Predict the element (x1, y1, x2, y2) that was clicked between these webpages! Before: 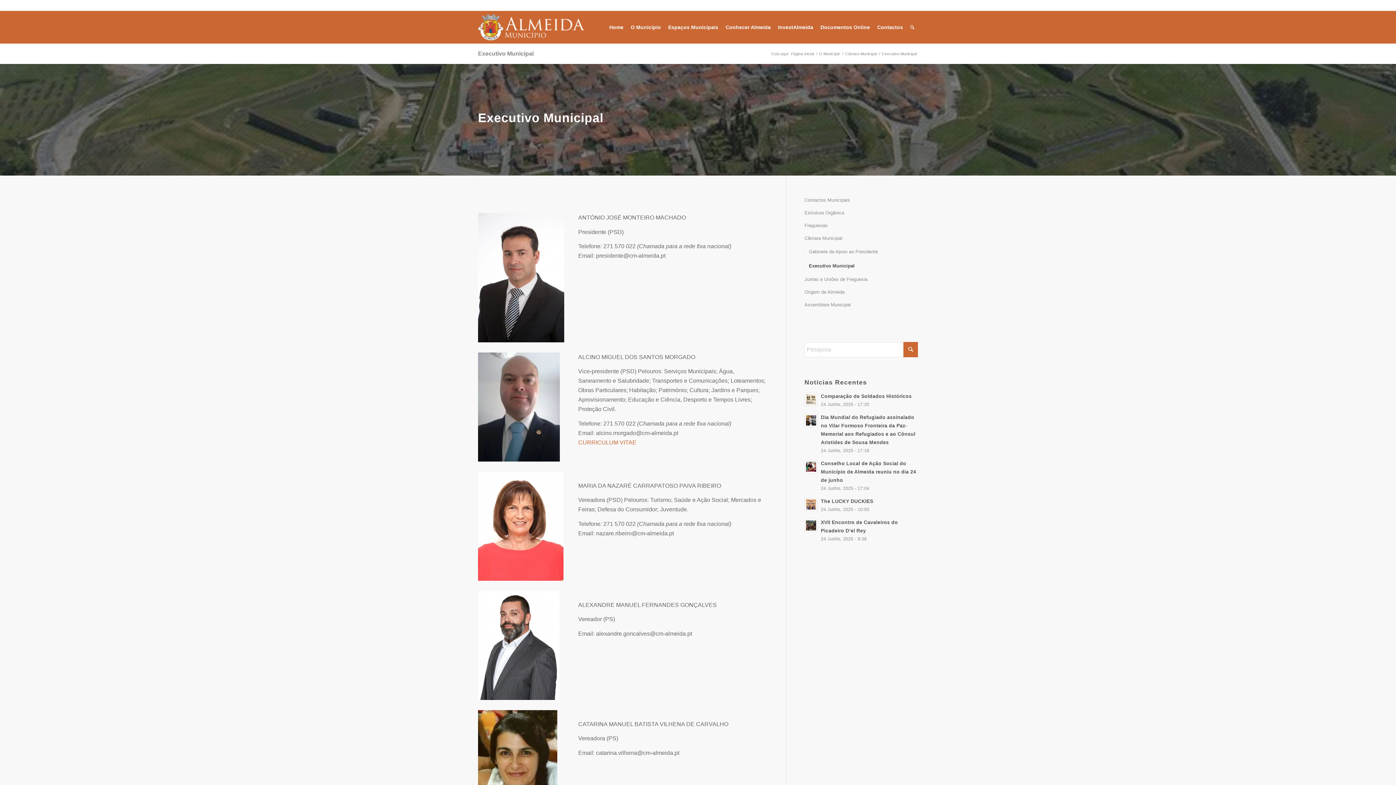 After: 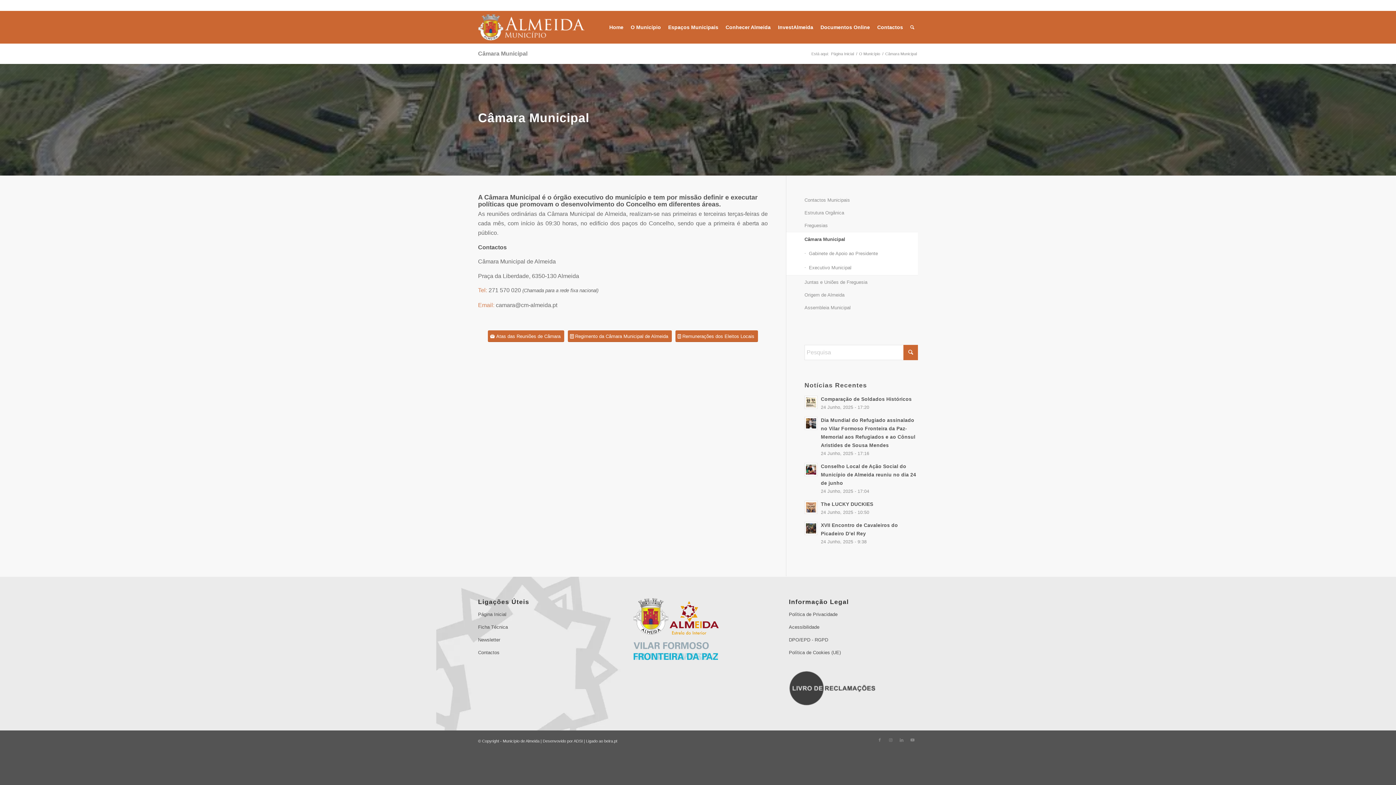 Action: label: Câmara Municipal bbox: (804, 232, 918, 245)